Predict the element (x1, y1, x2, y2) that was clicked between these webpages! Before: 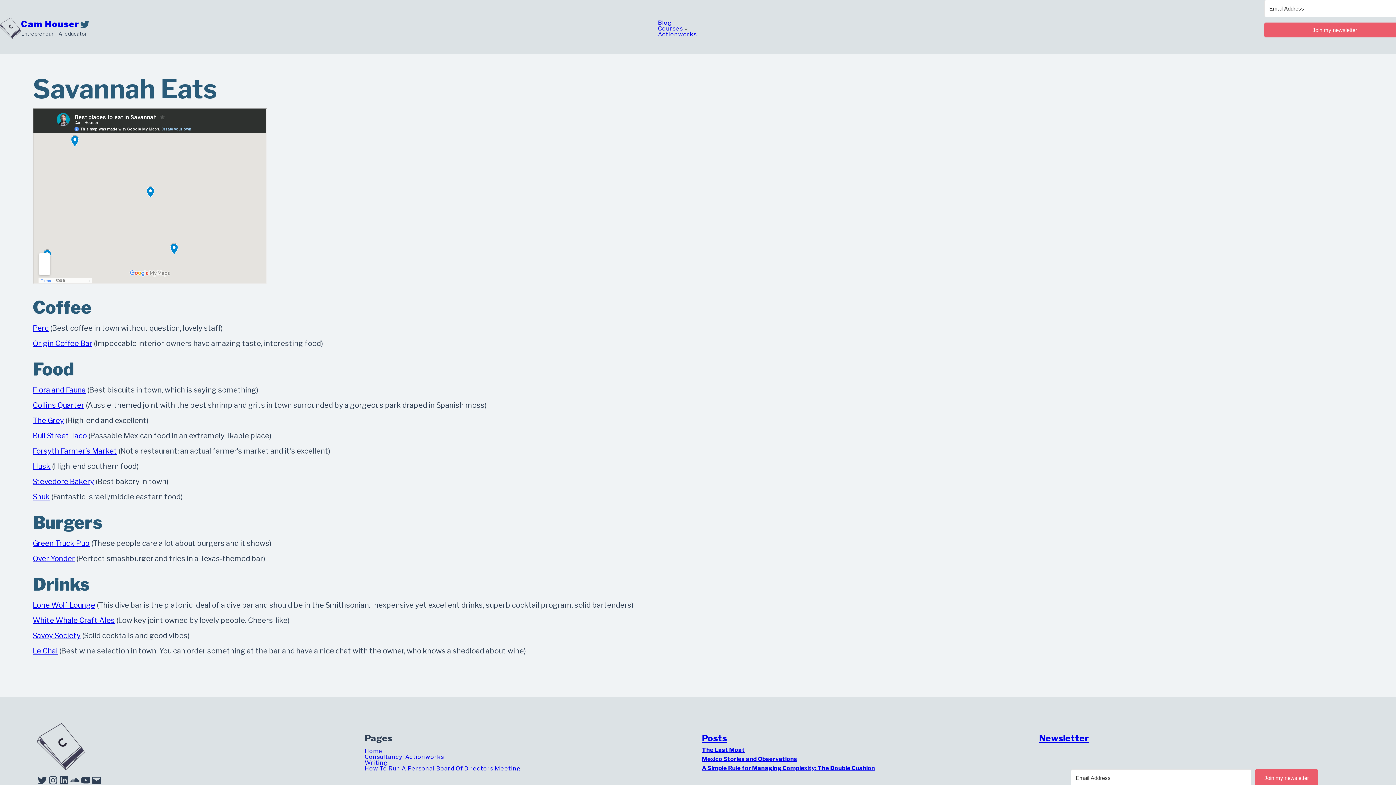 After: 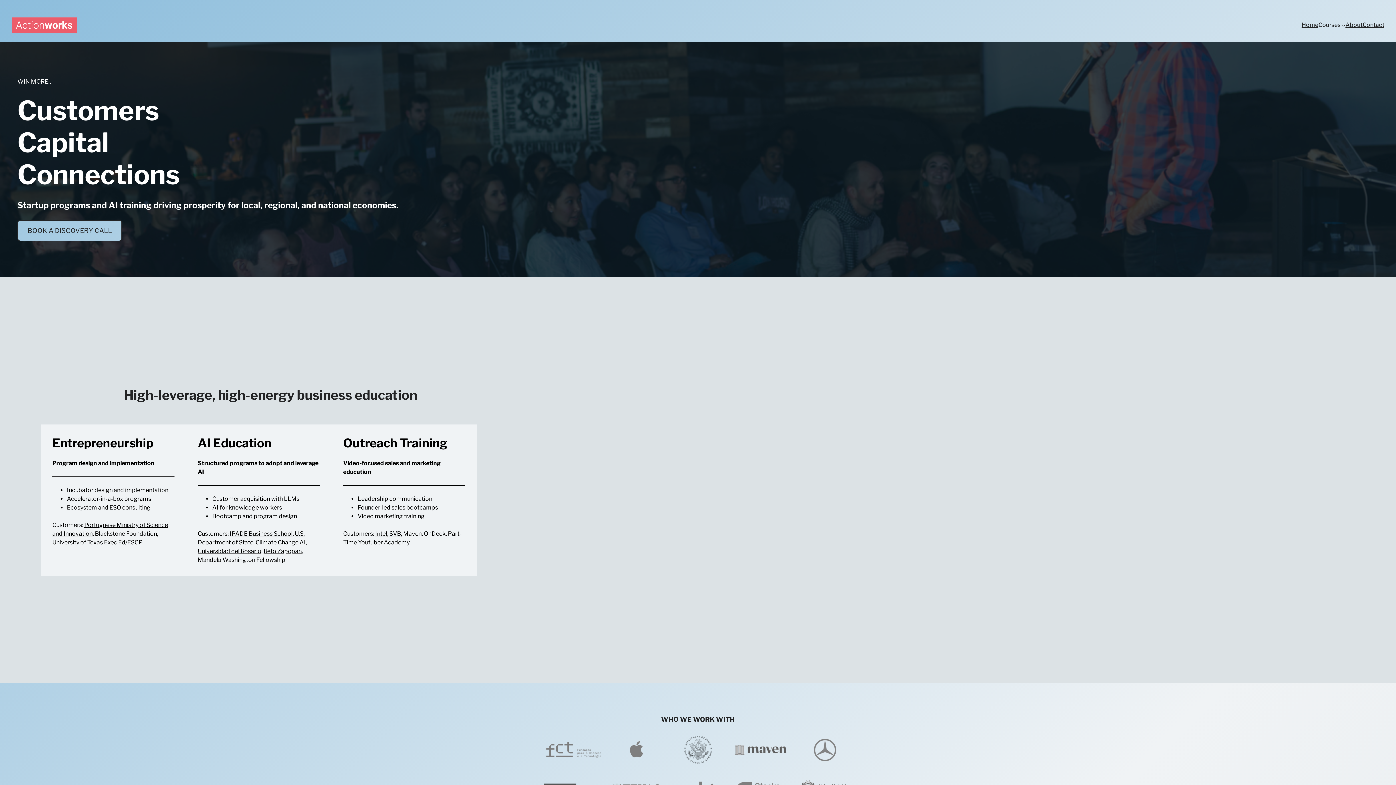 Action: label: Consultancy: Actionworks bbox: (364, 754, 444, 760)